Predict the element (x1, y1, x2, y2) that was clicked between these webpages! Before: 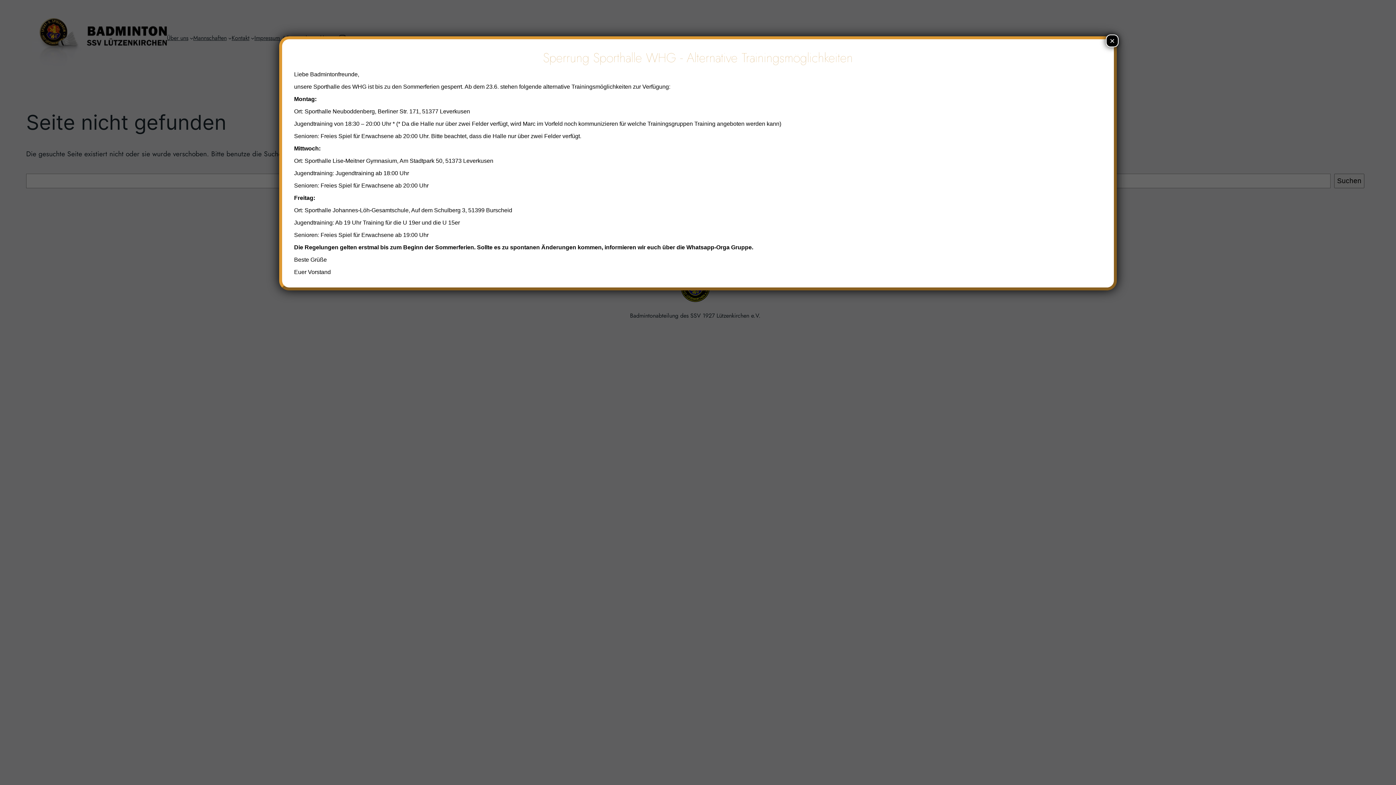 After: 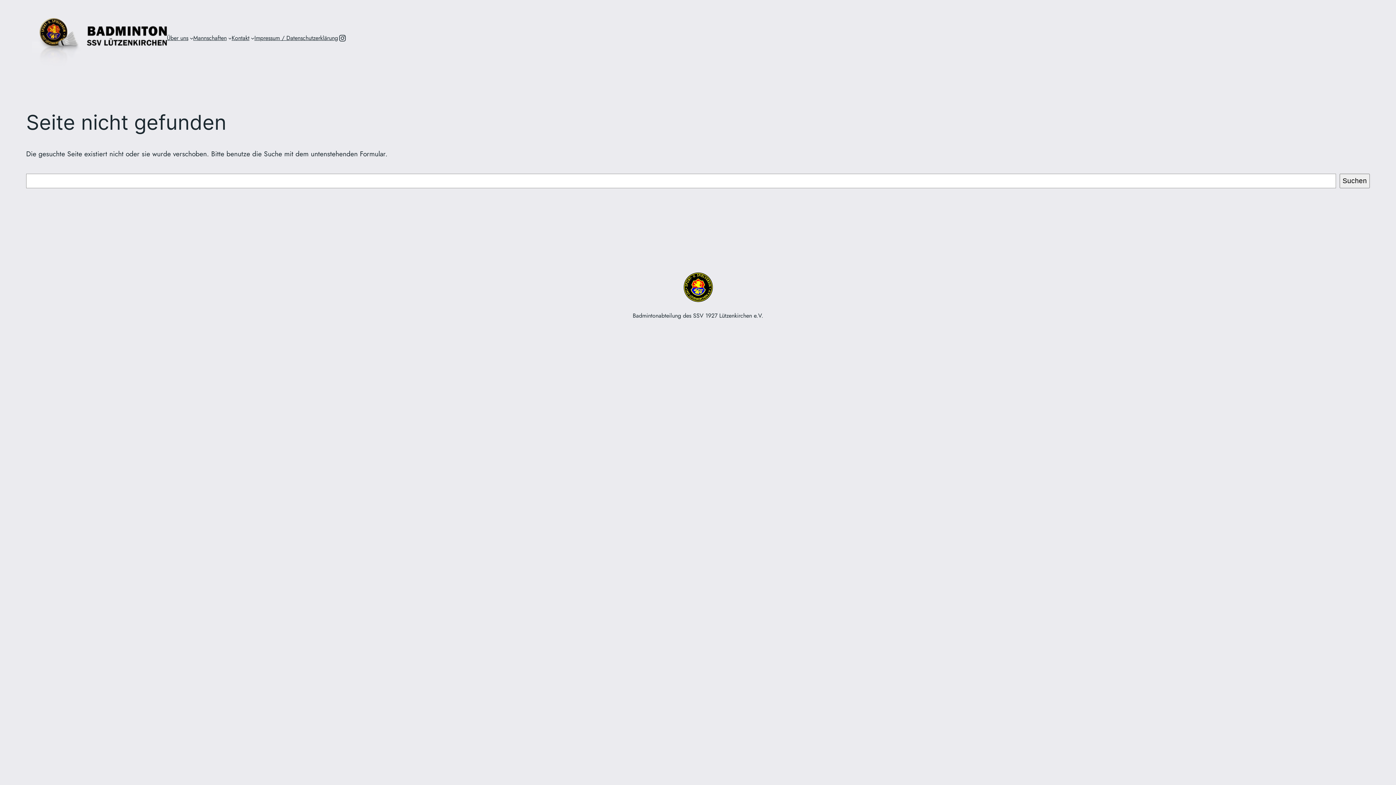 Action: label: Schließen bbox: (1106, 34, 1118, 47)